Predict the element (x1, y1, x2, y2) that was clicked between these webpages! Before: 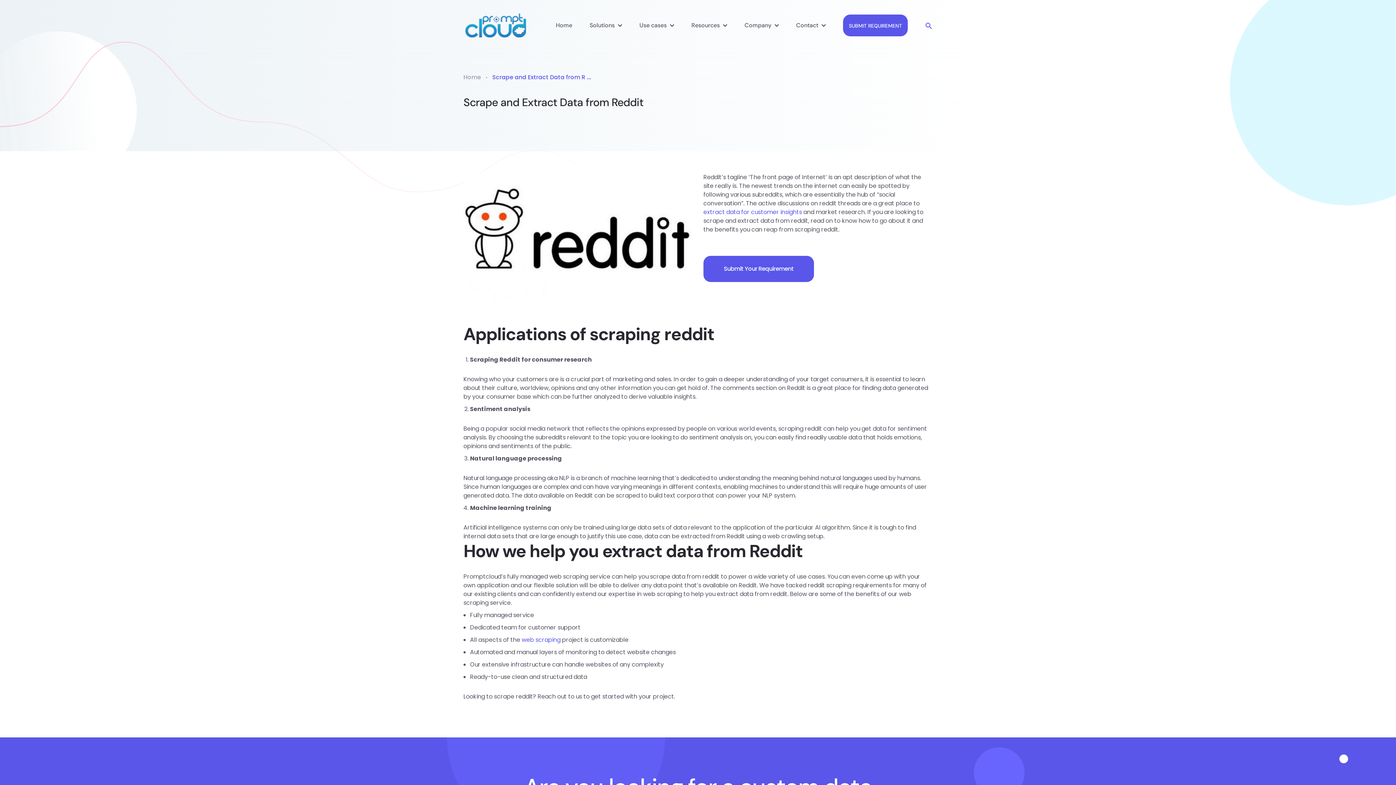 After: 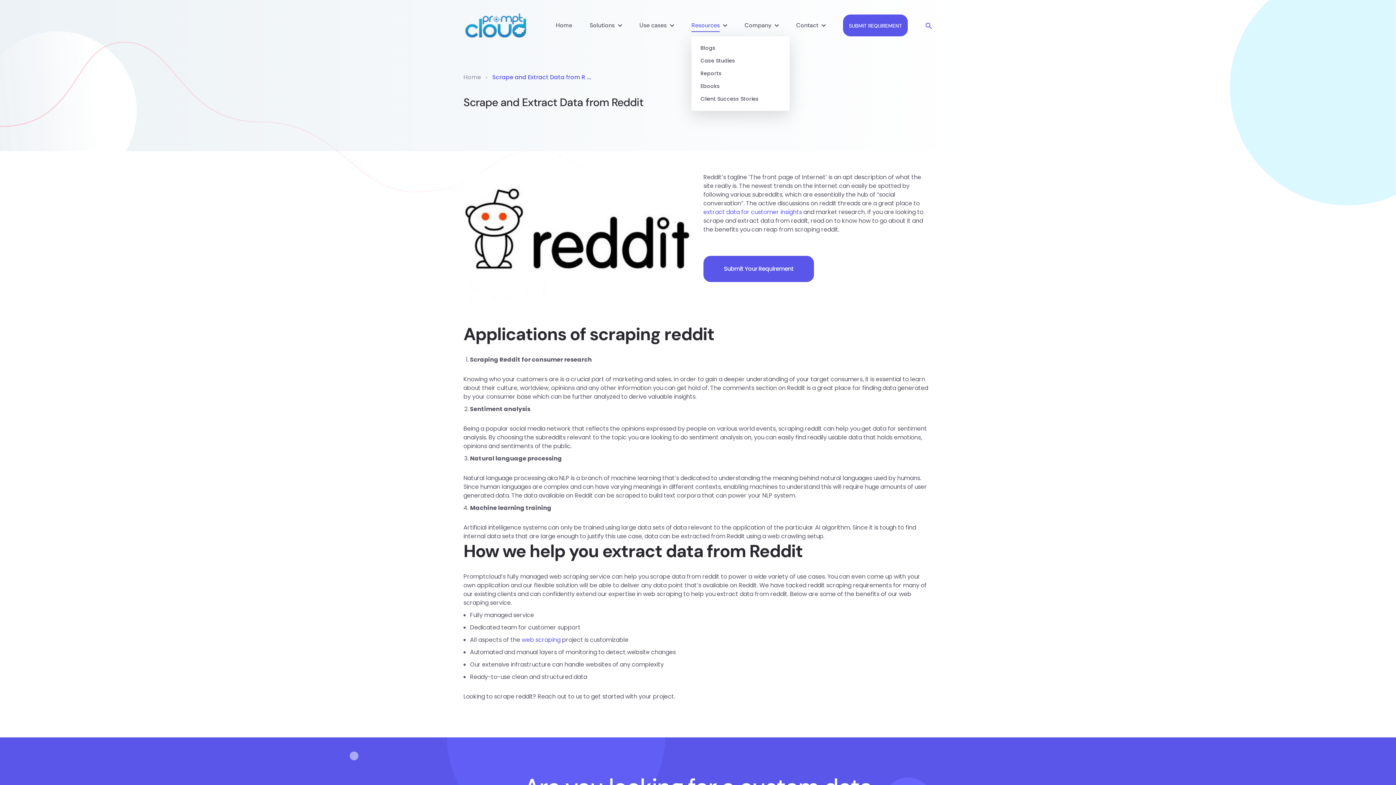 Action: bbox: (691, 14, 720, 36) label: Resources